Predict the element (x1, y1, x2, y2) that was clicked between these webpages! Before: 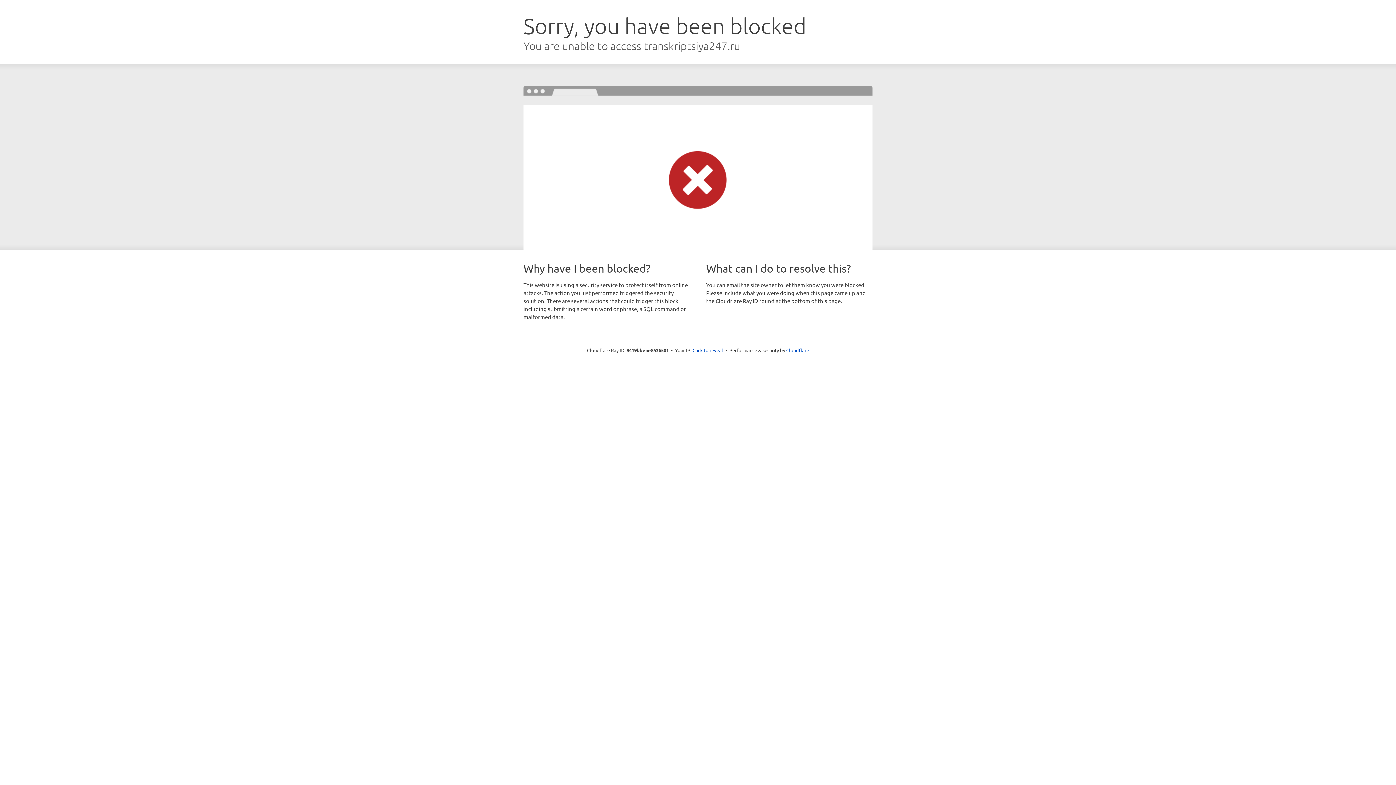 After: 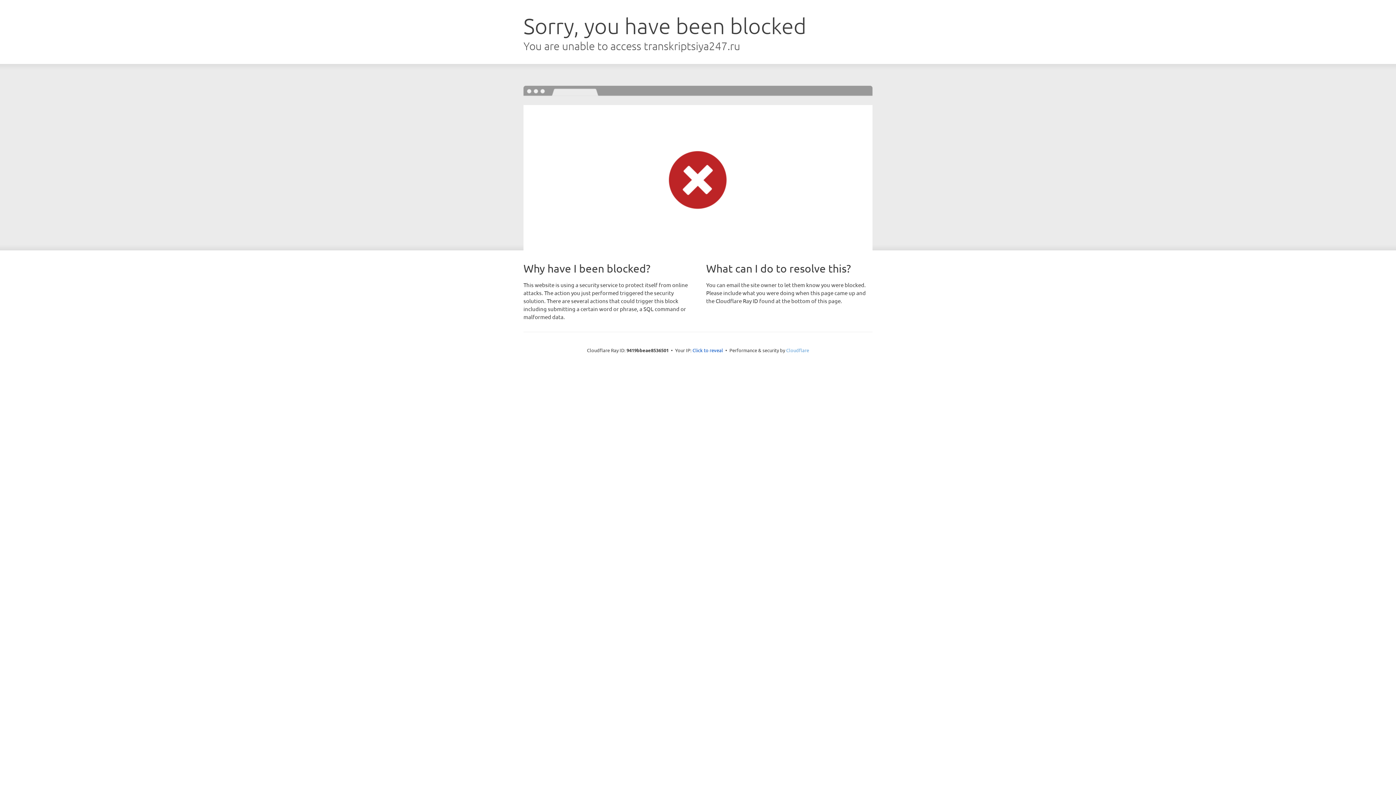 Action: label: Cloudflare bbox: (786, 347, 809, 353)